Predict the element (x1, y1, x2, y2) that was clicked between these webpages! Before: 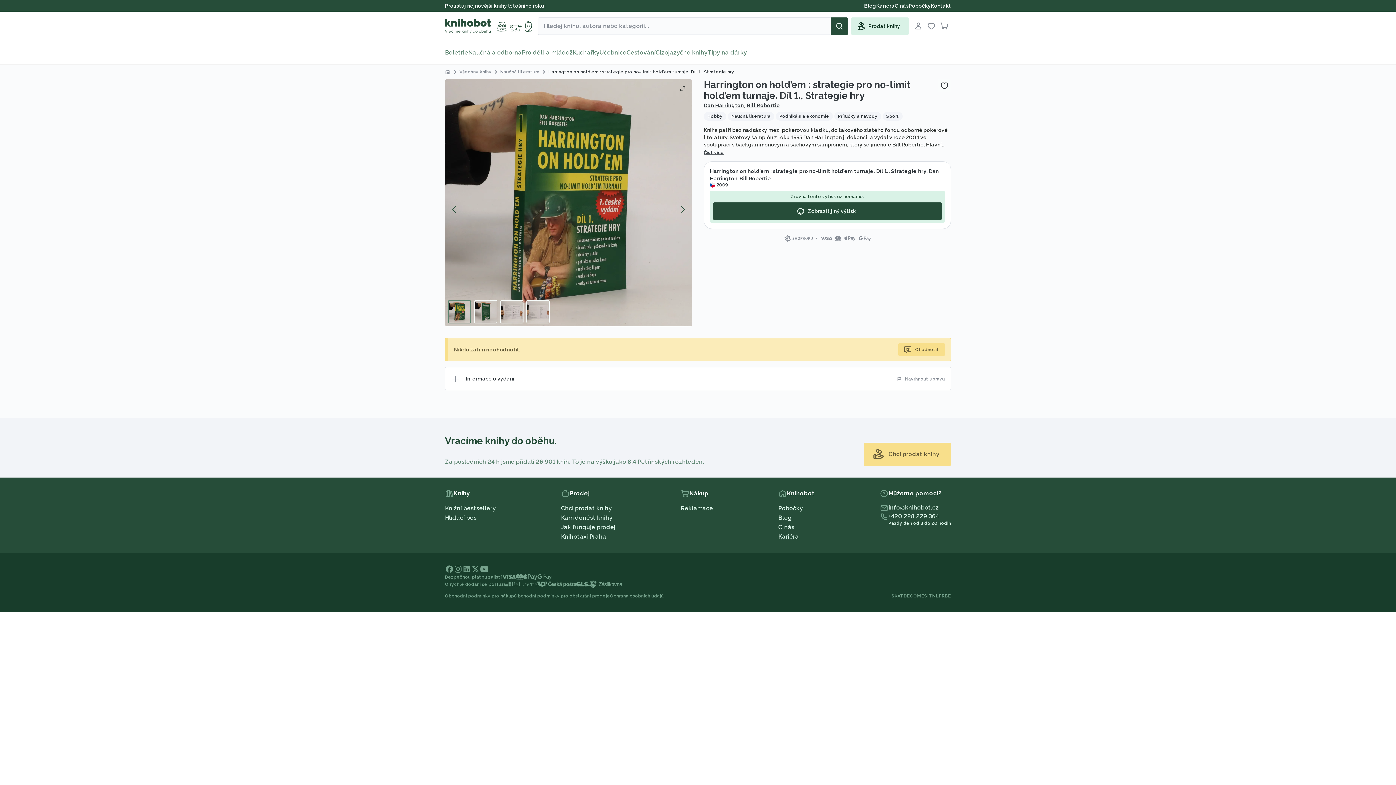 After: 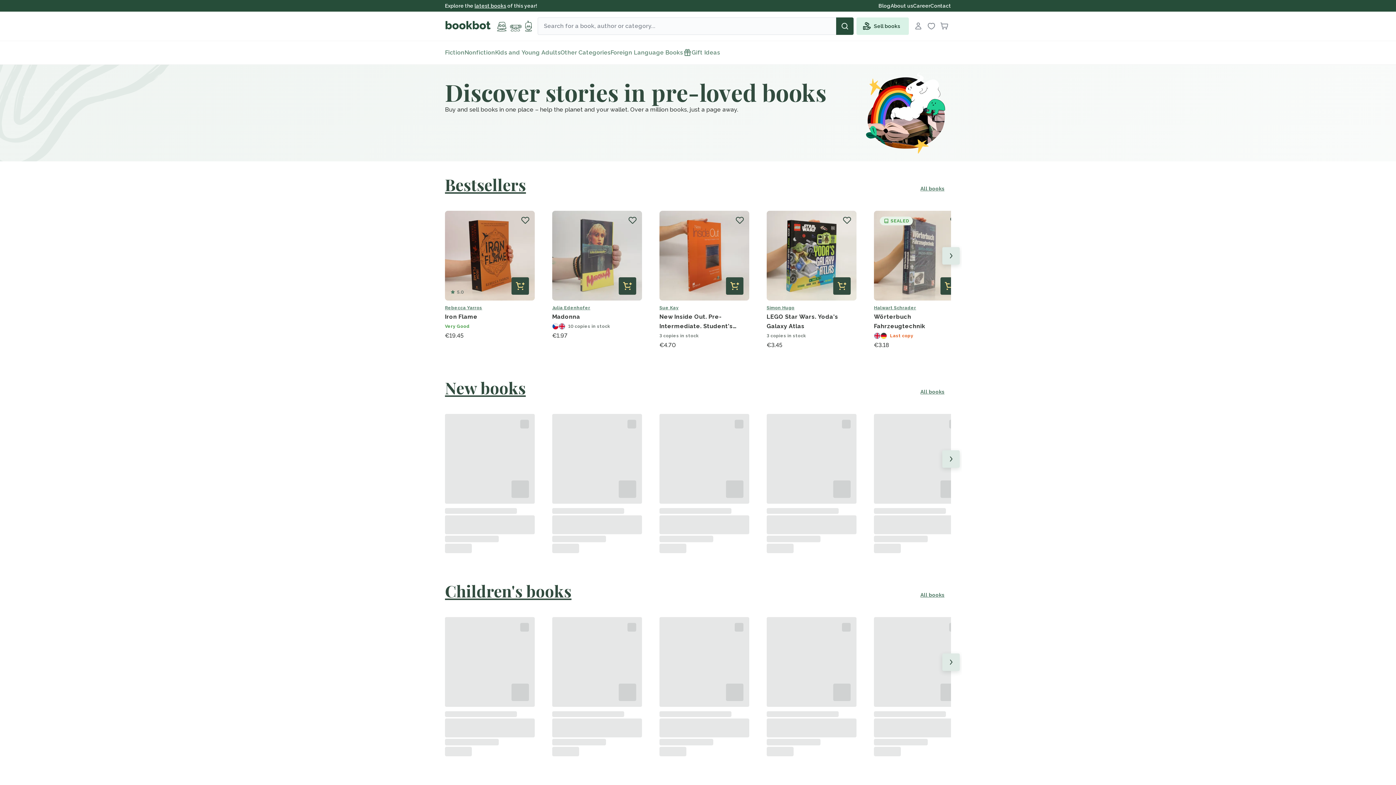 Action: bbox: (910, 593, 921, 598) label: COM